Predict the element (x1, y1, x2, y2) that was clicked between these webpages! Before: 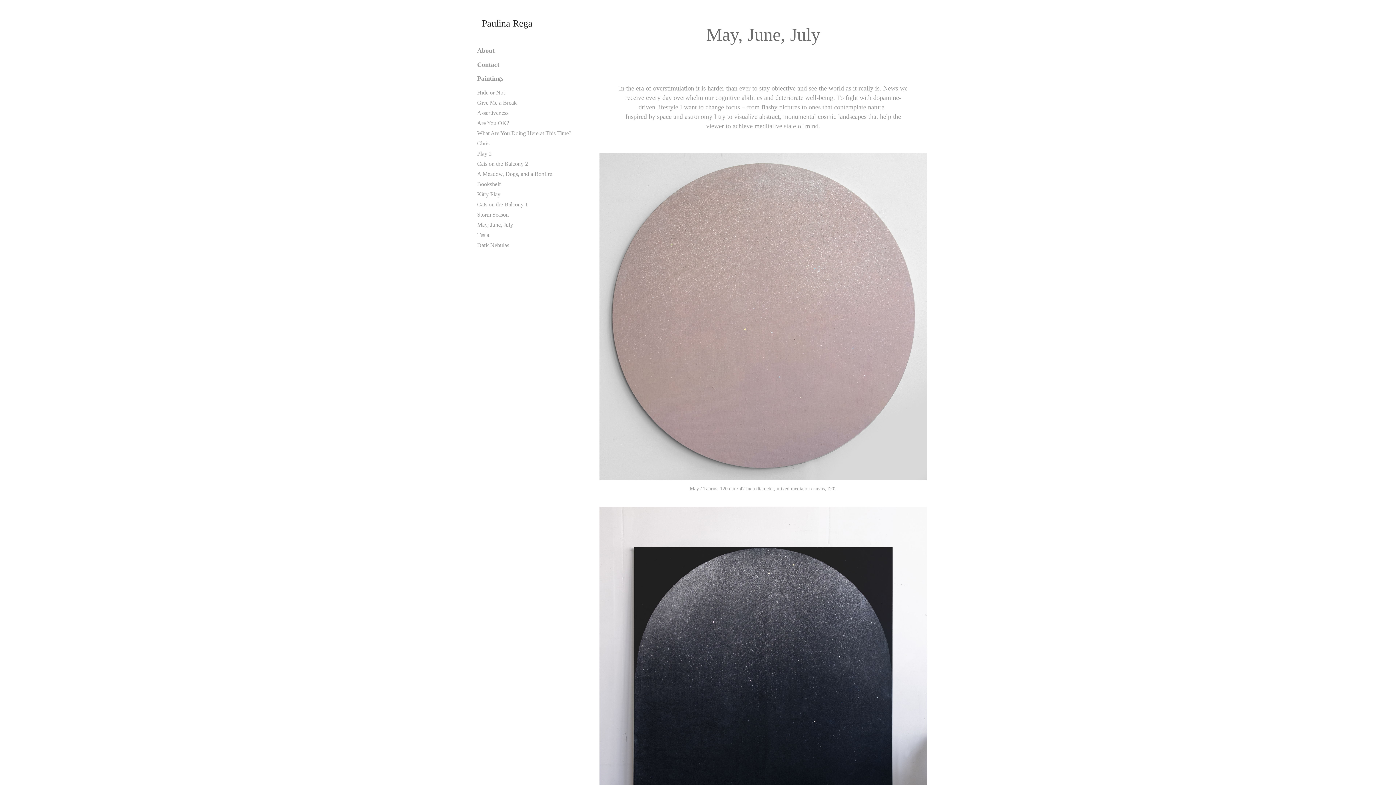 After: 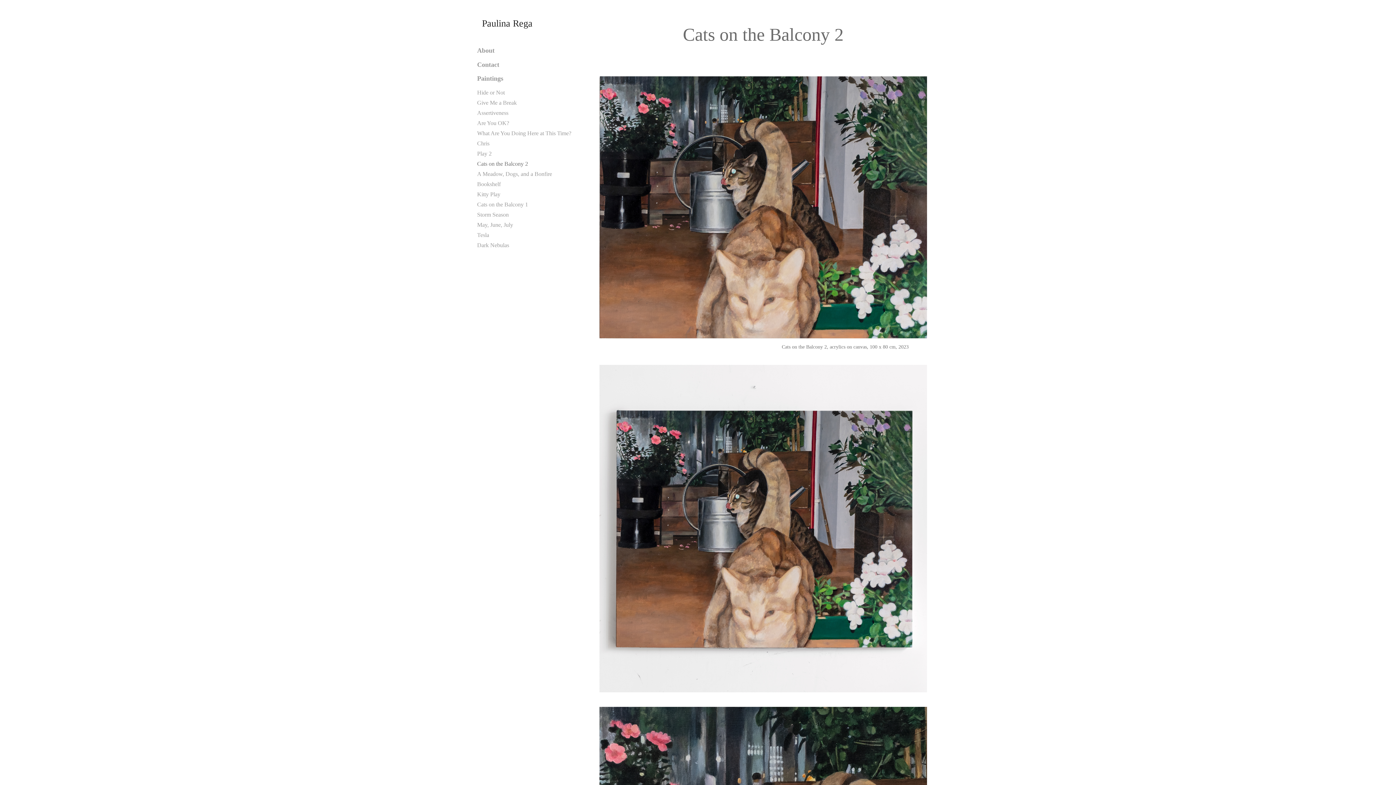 Action: bbox: (477, 160, 528, 166) label: Cats on the Balcony 2